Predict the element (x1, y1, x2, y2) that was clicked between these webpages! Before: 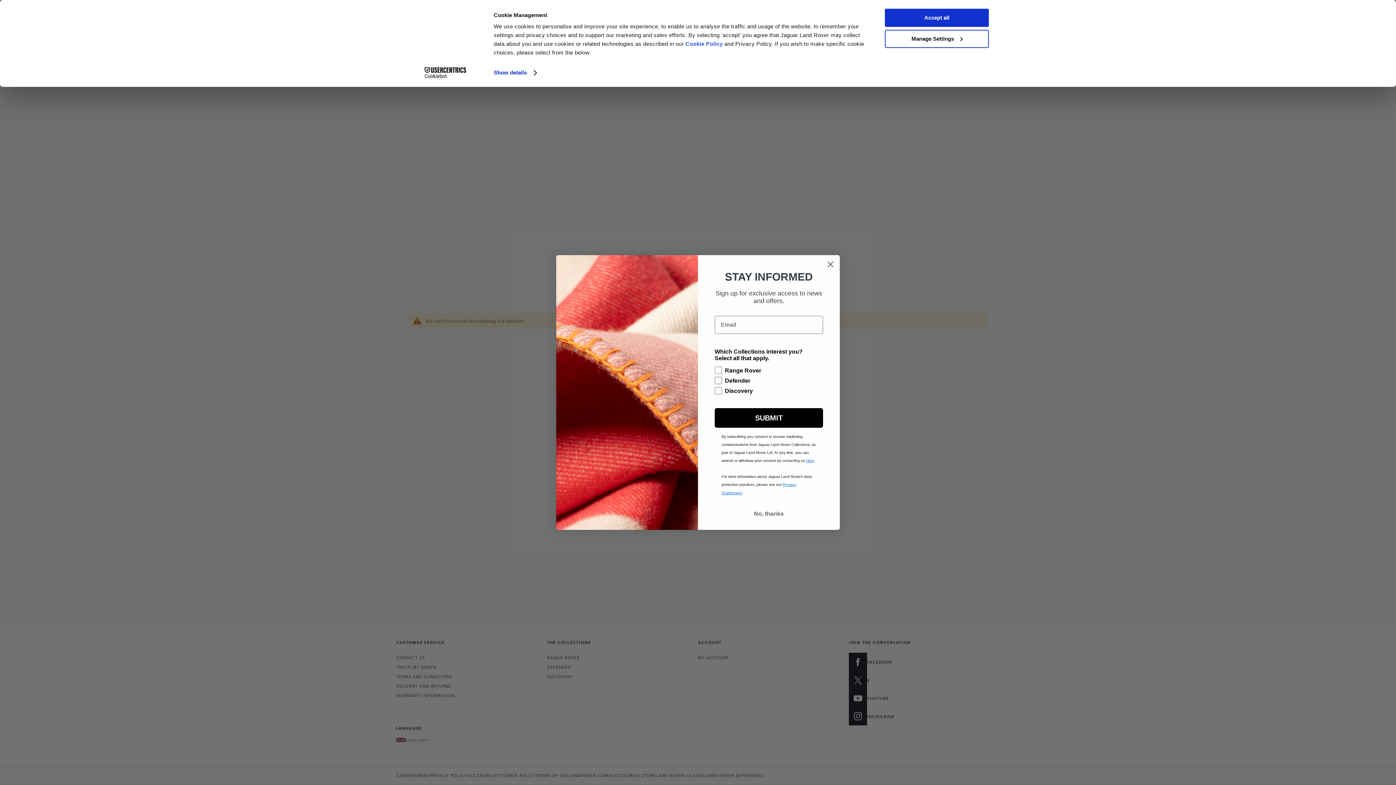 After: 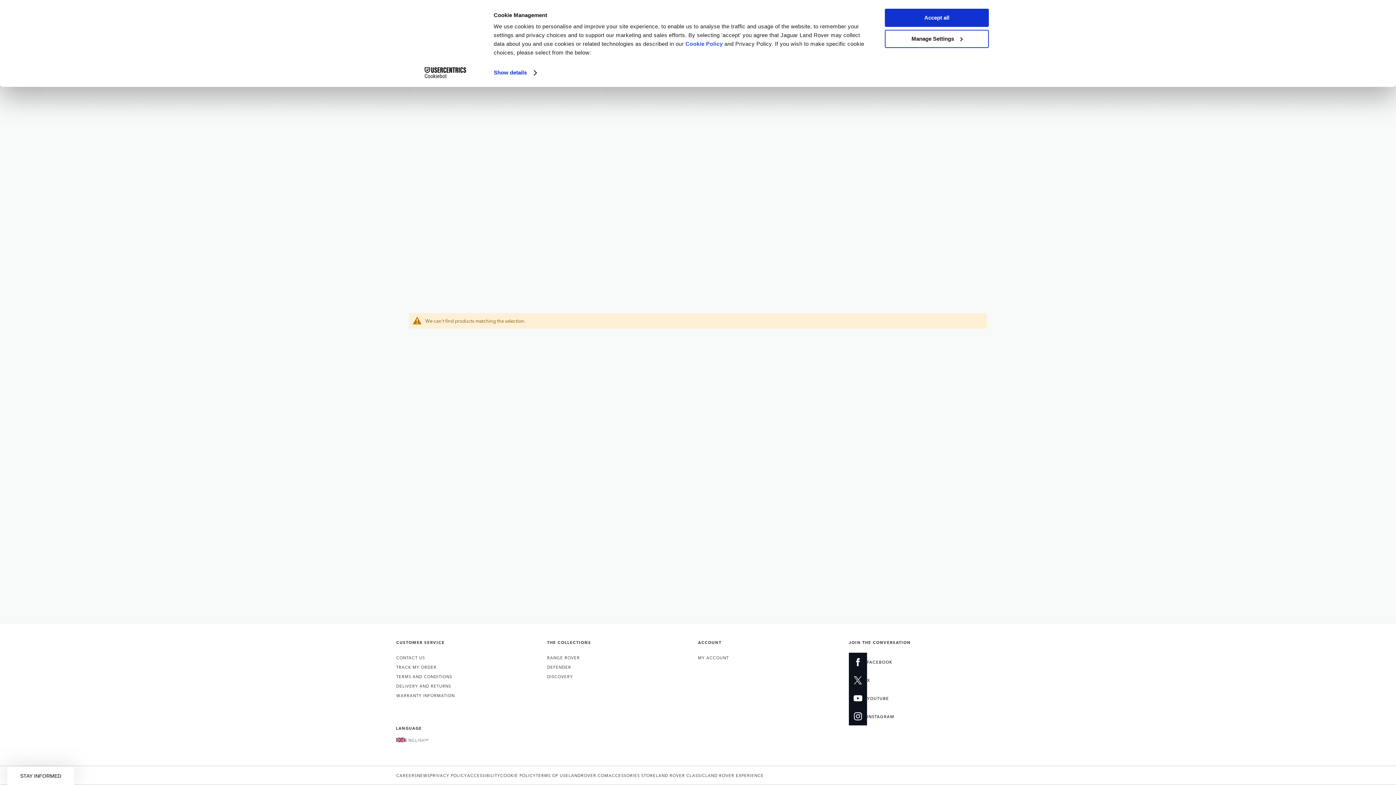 Action: label: No, thanks bbox: (714, 512, 823, 526)